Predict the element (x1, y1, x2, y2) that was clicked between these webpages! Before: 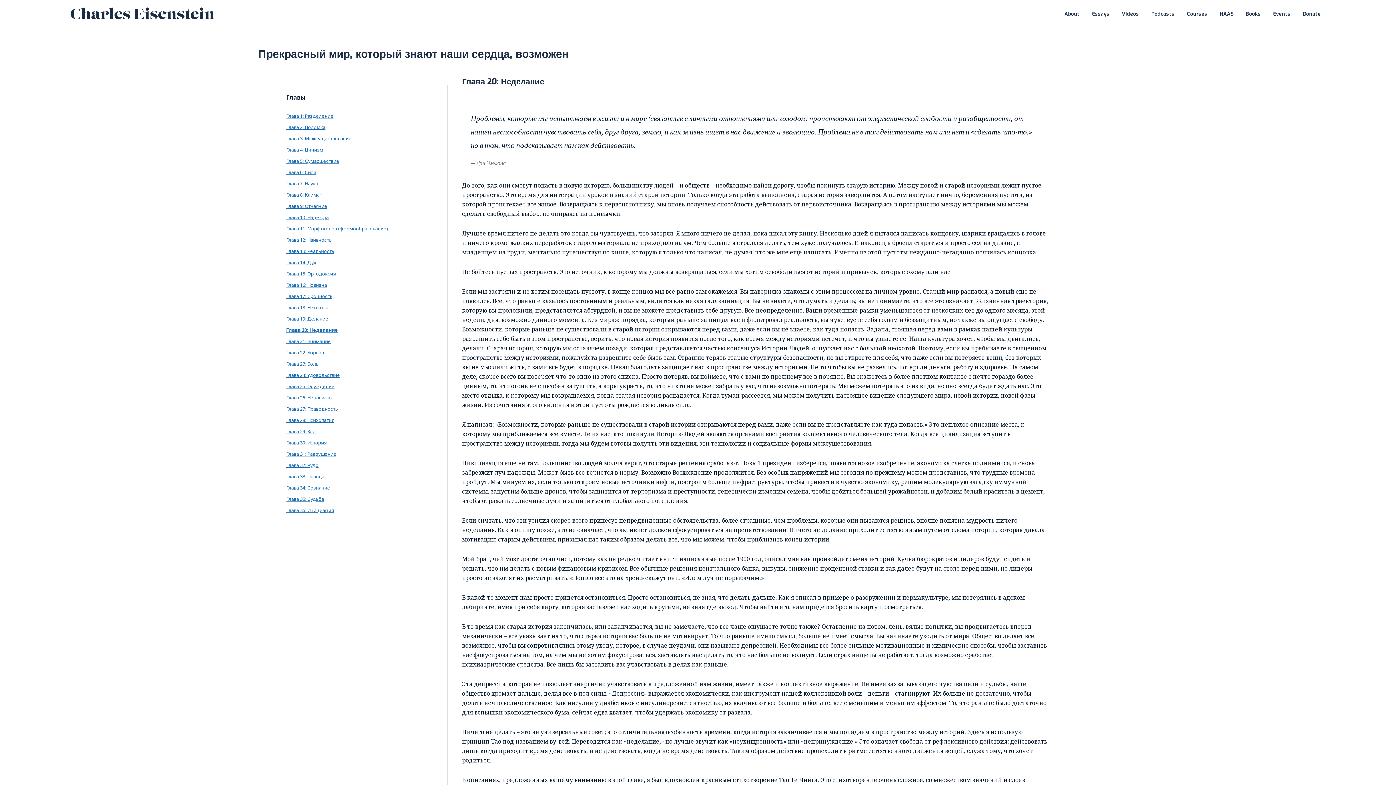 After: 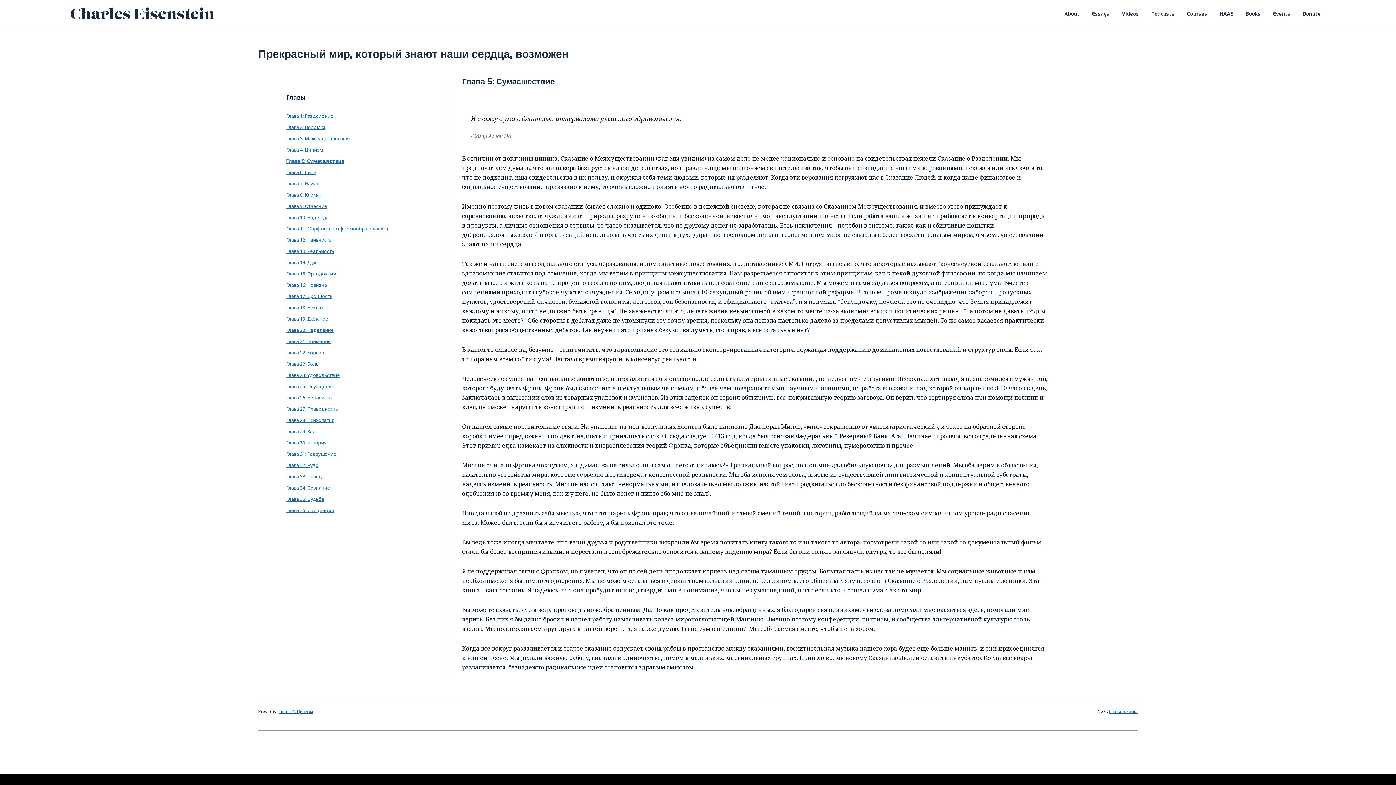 Action: label: Глава 5: Сумасшествие bbox: (286, 157, 339, 165)